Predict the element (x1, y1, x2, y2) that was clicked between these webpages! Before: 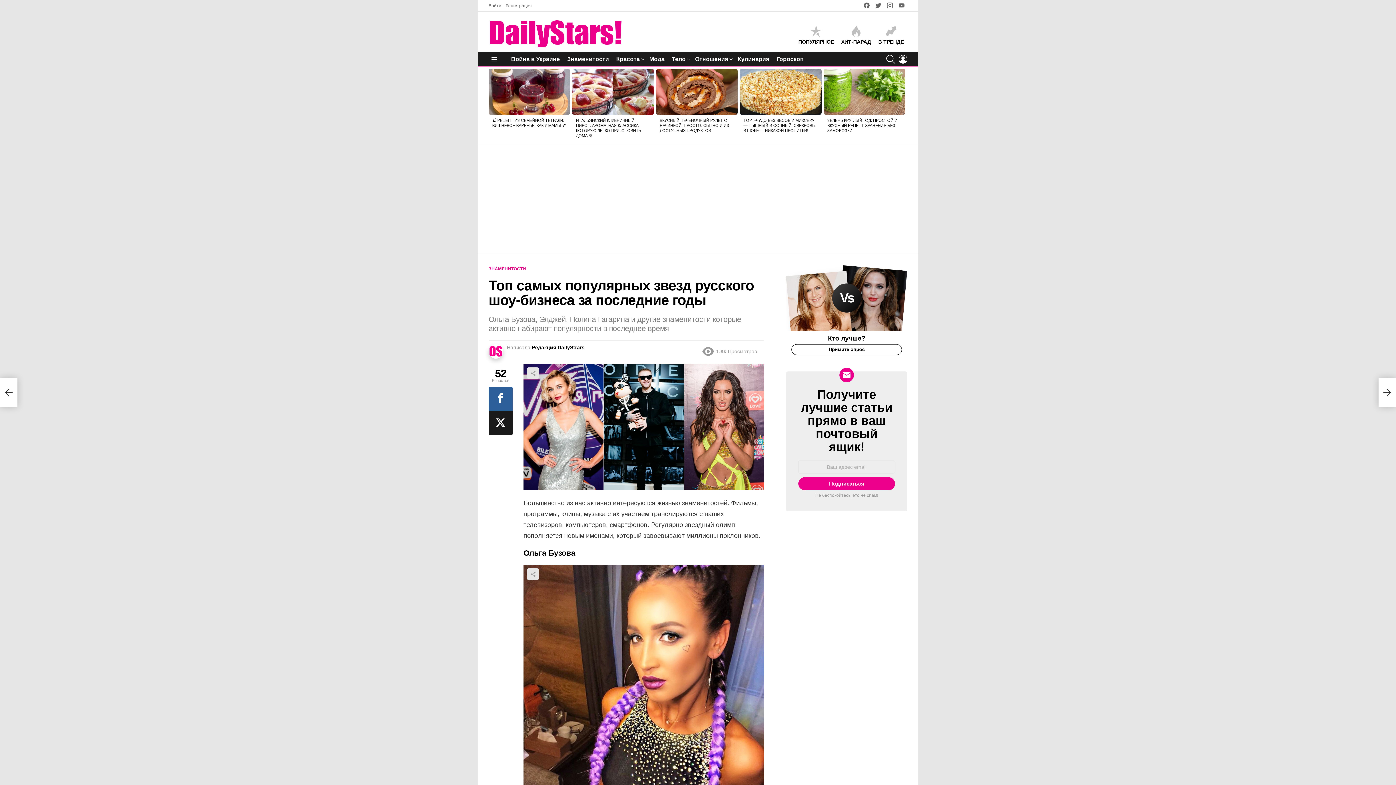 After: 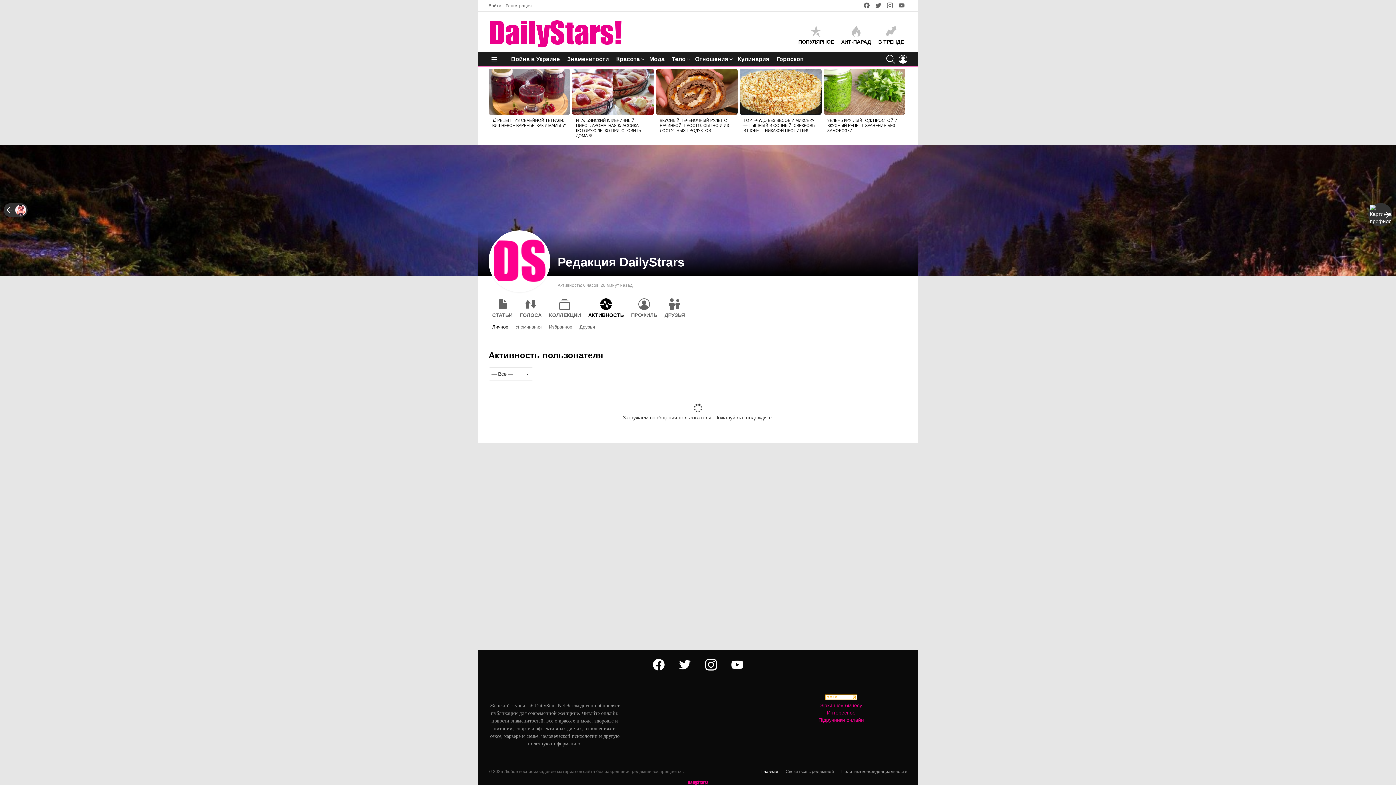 Action: label: Редакция DailyStrars bbox: (532, 344, 584, 350)